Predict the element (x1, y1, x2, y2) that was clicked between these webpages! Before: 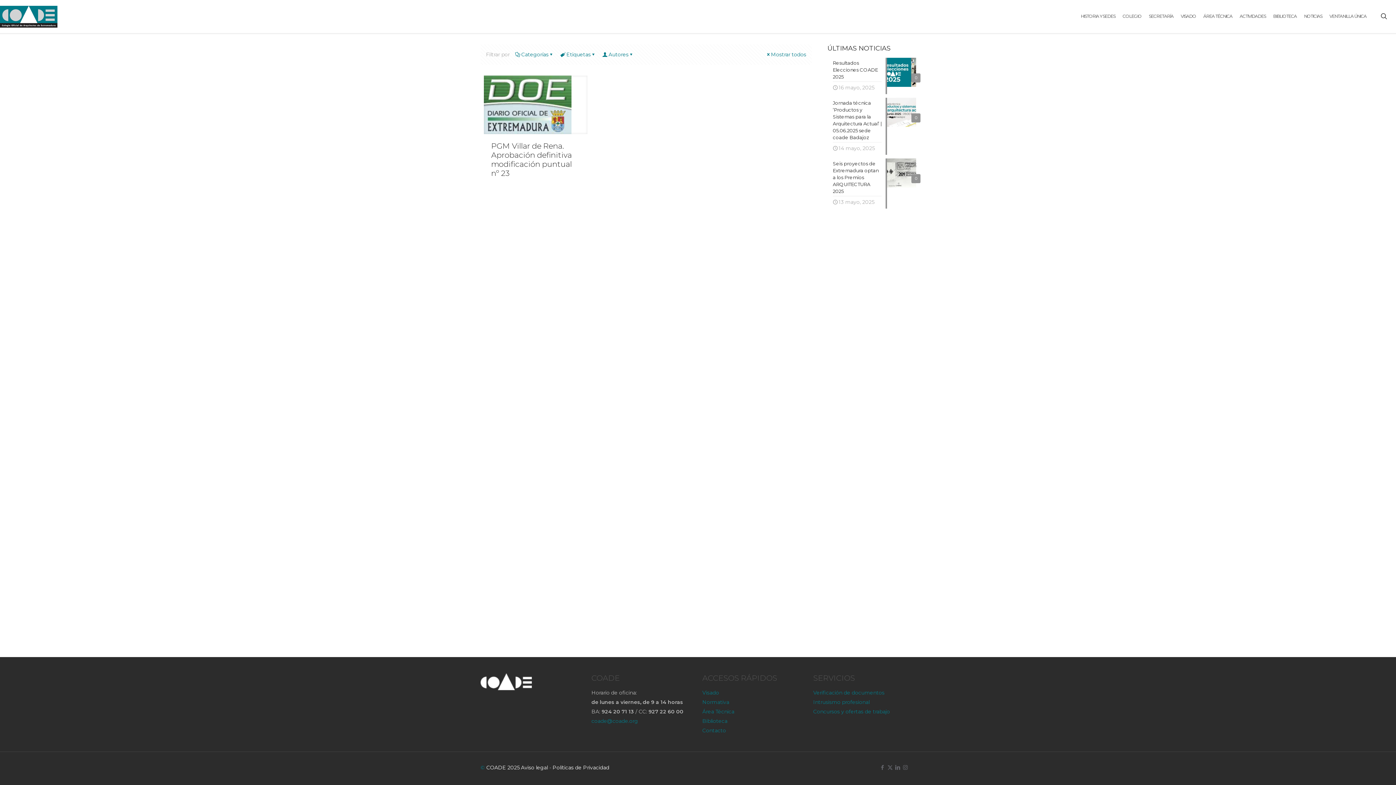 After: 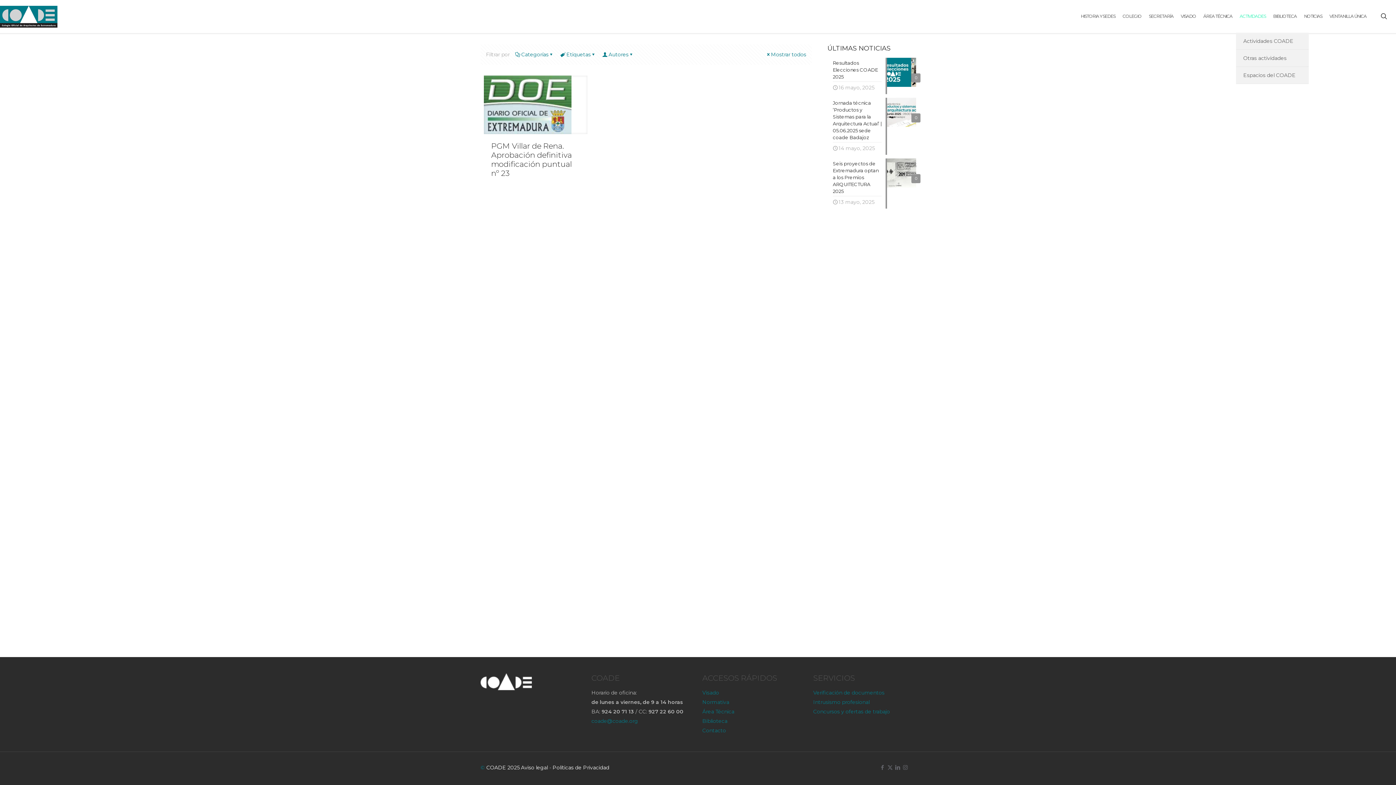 Action: bbox: (1236, 0, 1269, 32) label: ACTIVIDADES